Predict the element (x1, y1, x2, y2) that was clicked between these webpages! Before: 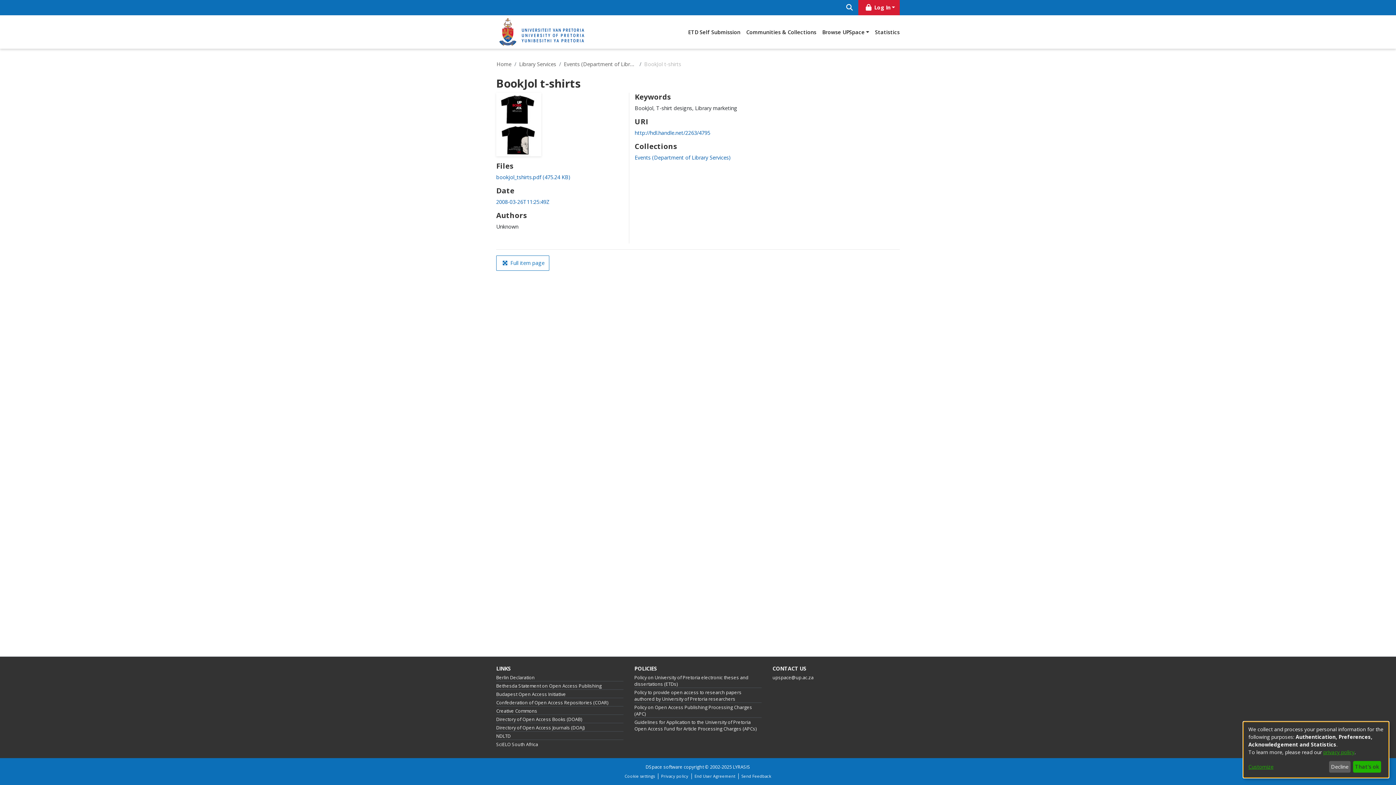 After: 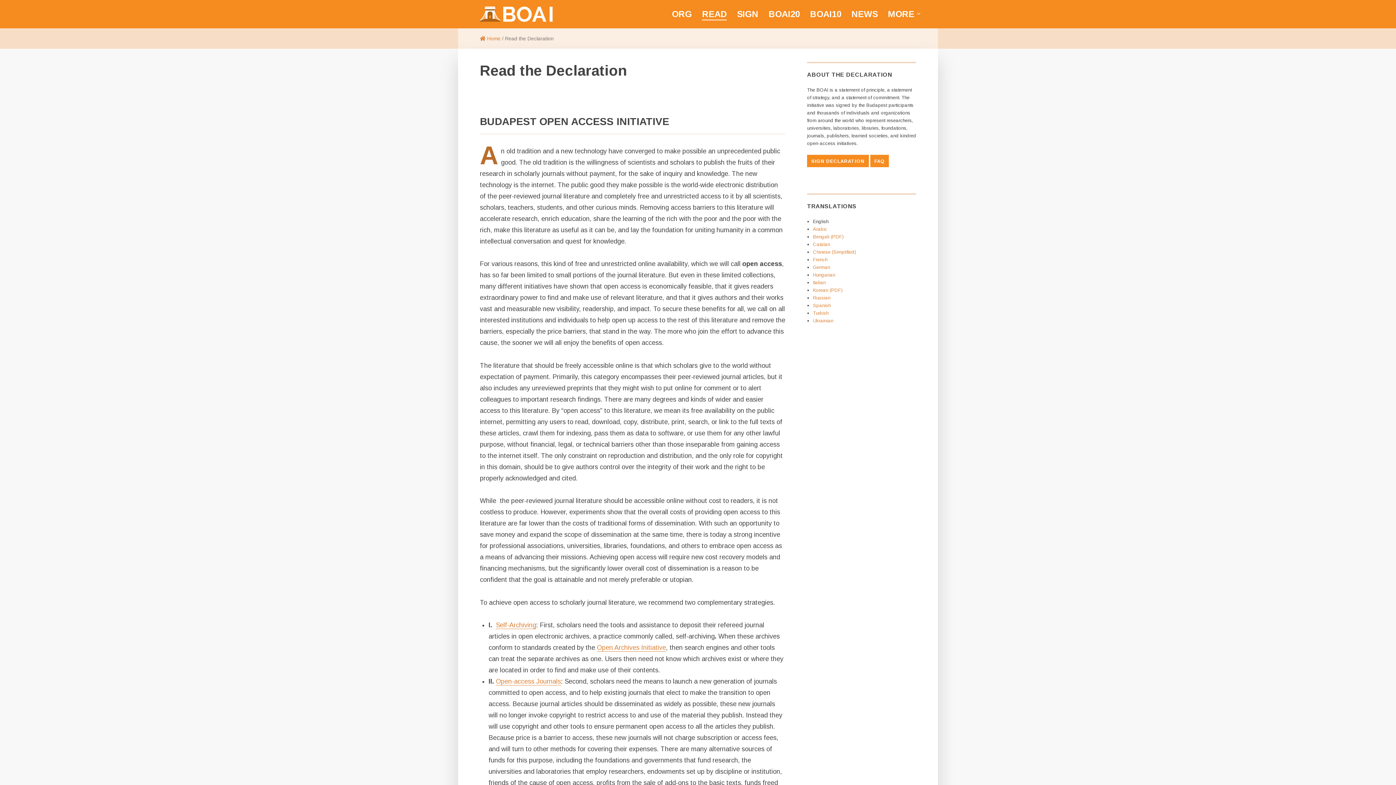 Action: label: Budapest Open Access Initiative bbox: (496, 691, 566, 697)